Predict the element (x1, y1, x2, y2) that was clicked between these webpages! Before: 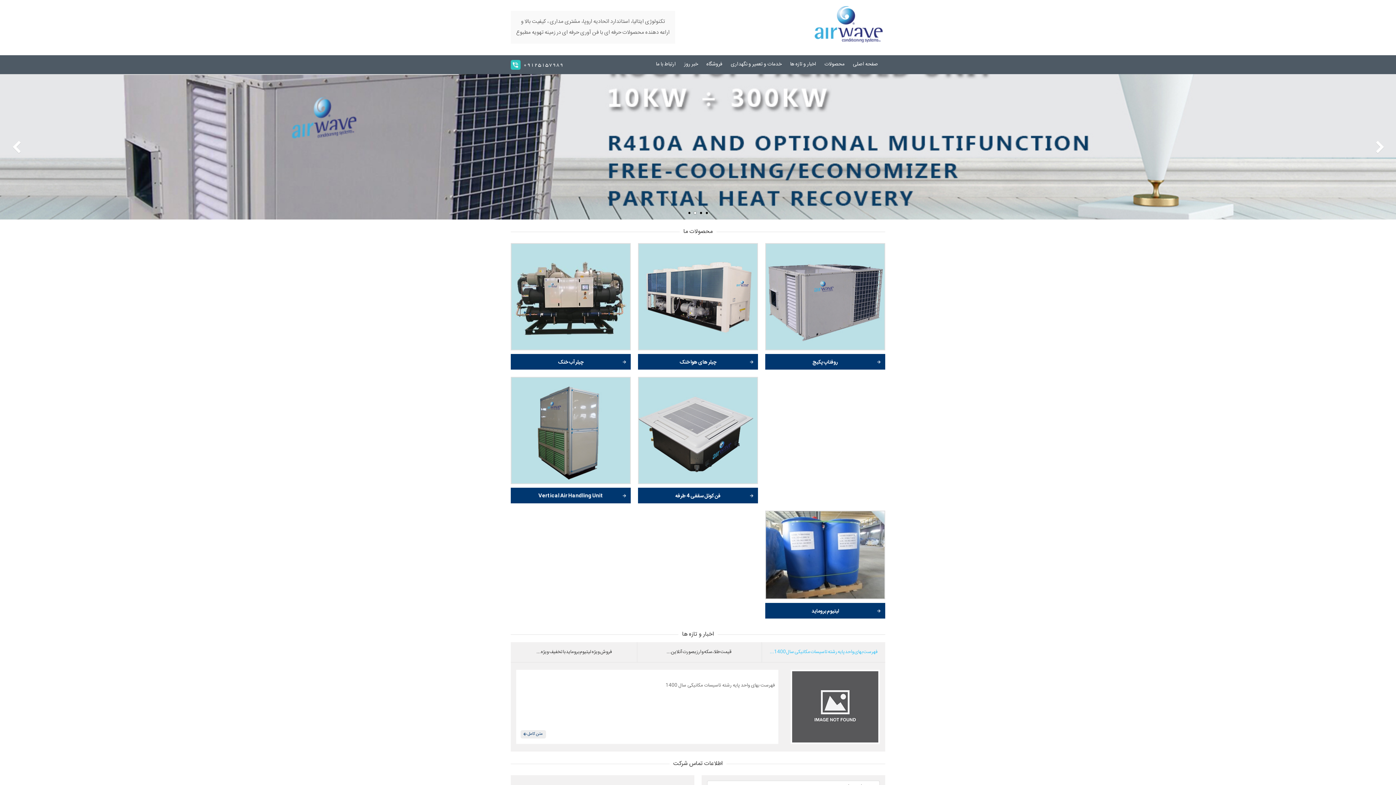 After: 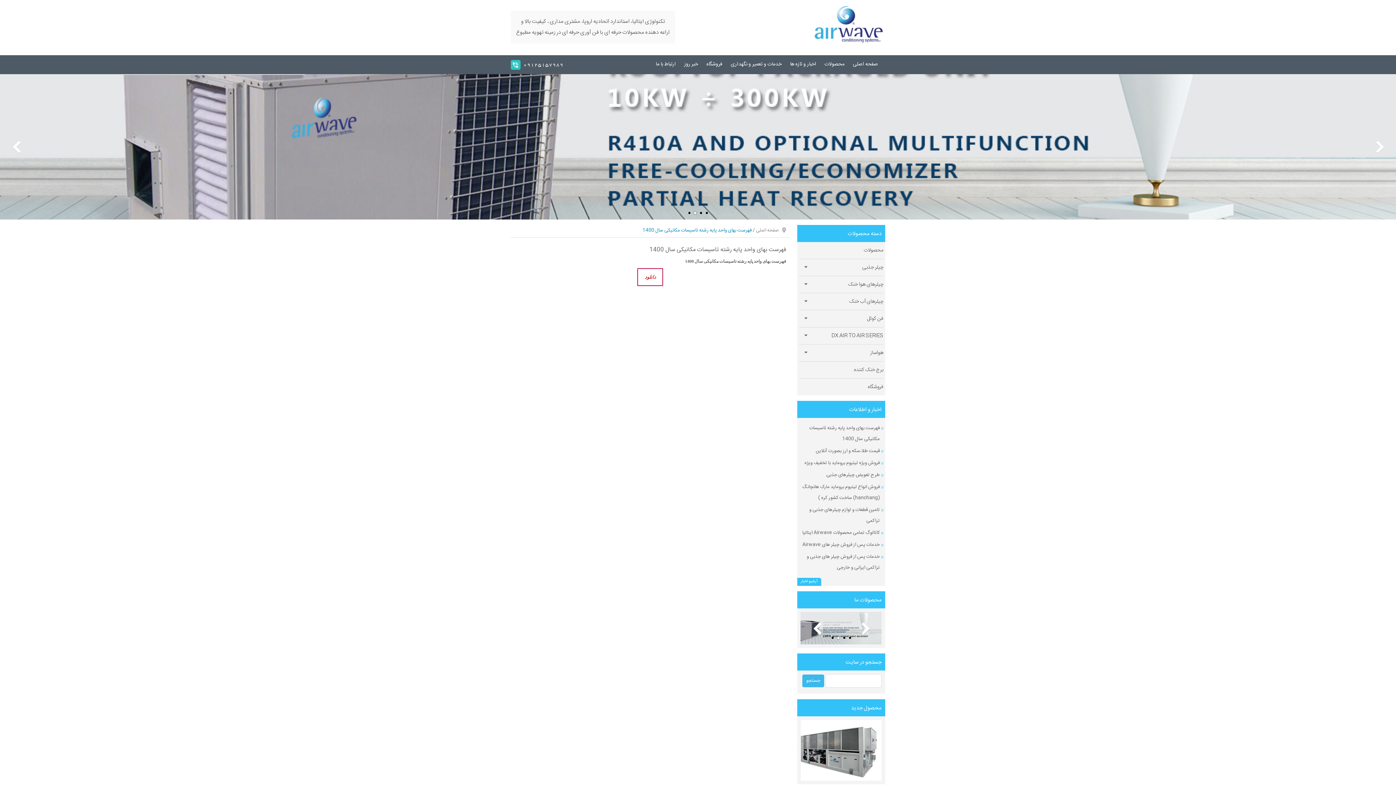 Action: label: متن کامل bbox: (520, 730, 546, 739)